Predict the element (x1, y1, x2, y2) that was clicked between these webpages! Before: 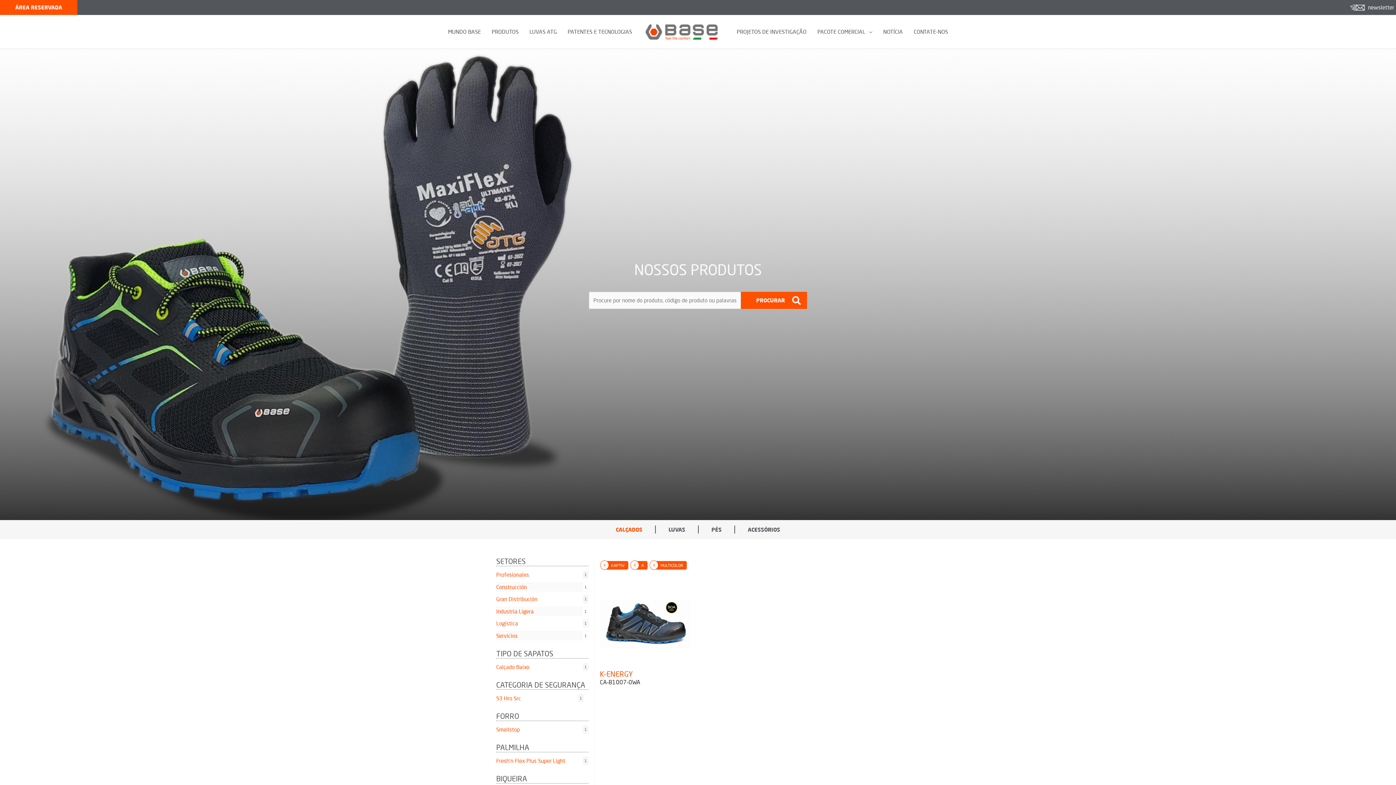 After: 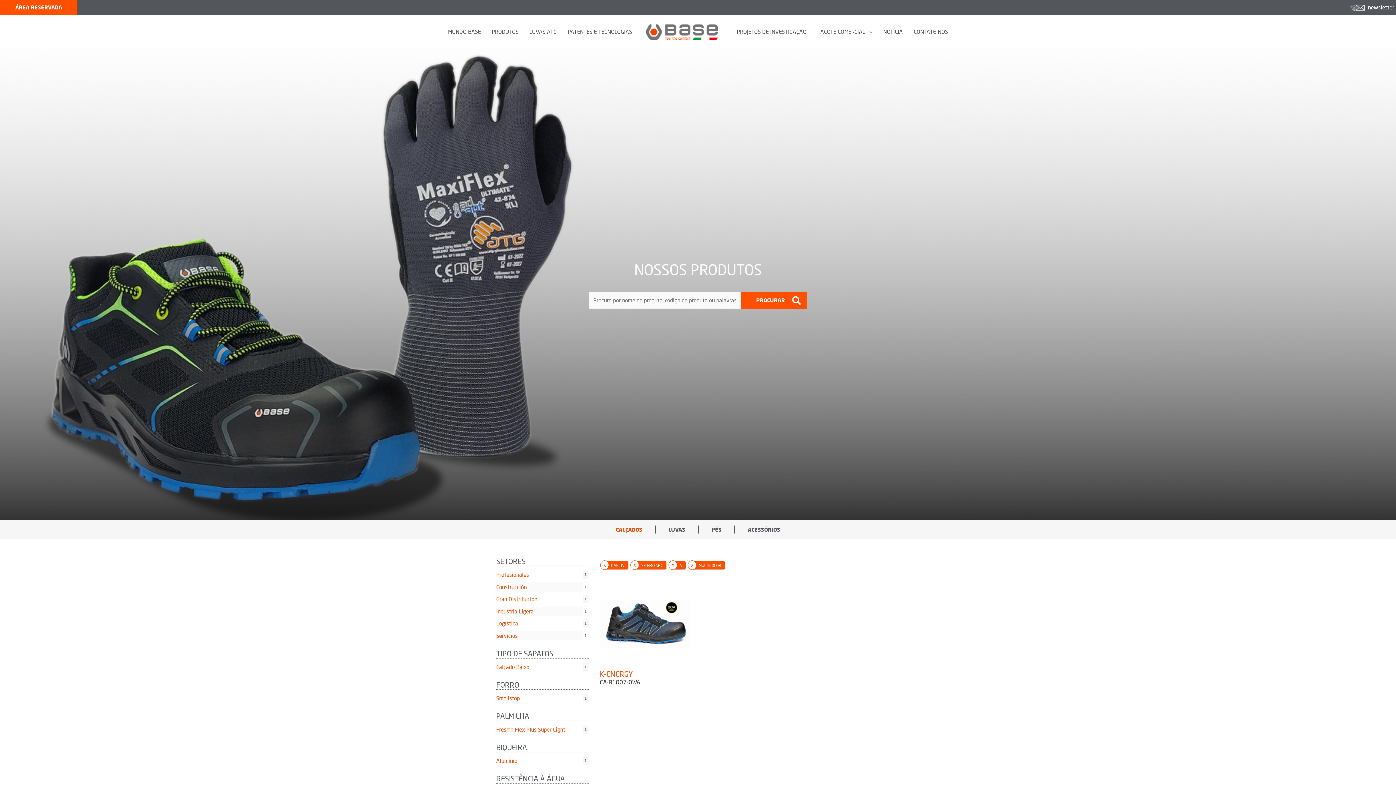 Action: label: S3 Hro Src bbox: (496, 695, 574, 704)